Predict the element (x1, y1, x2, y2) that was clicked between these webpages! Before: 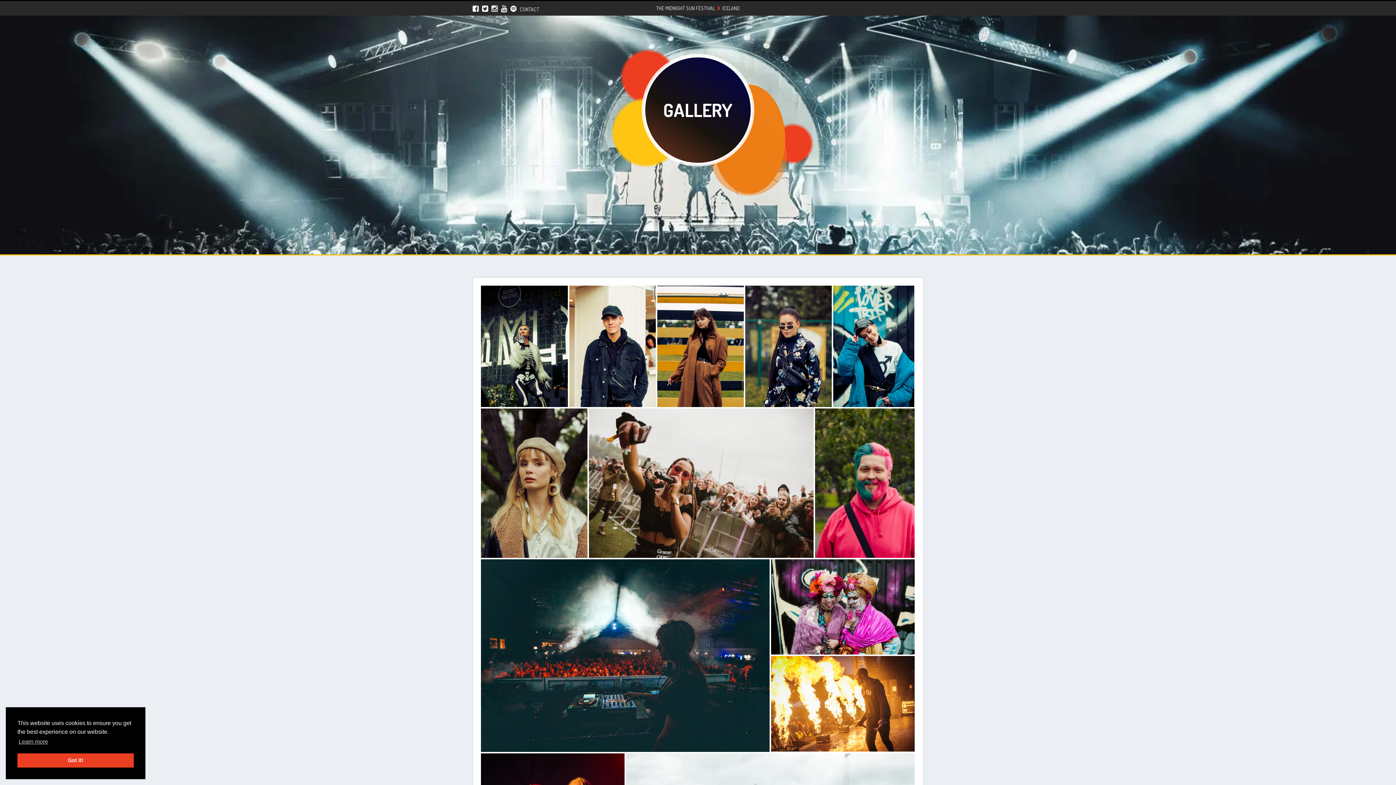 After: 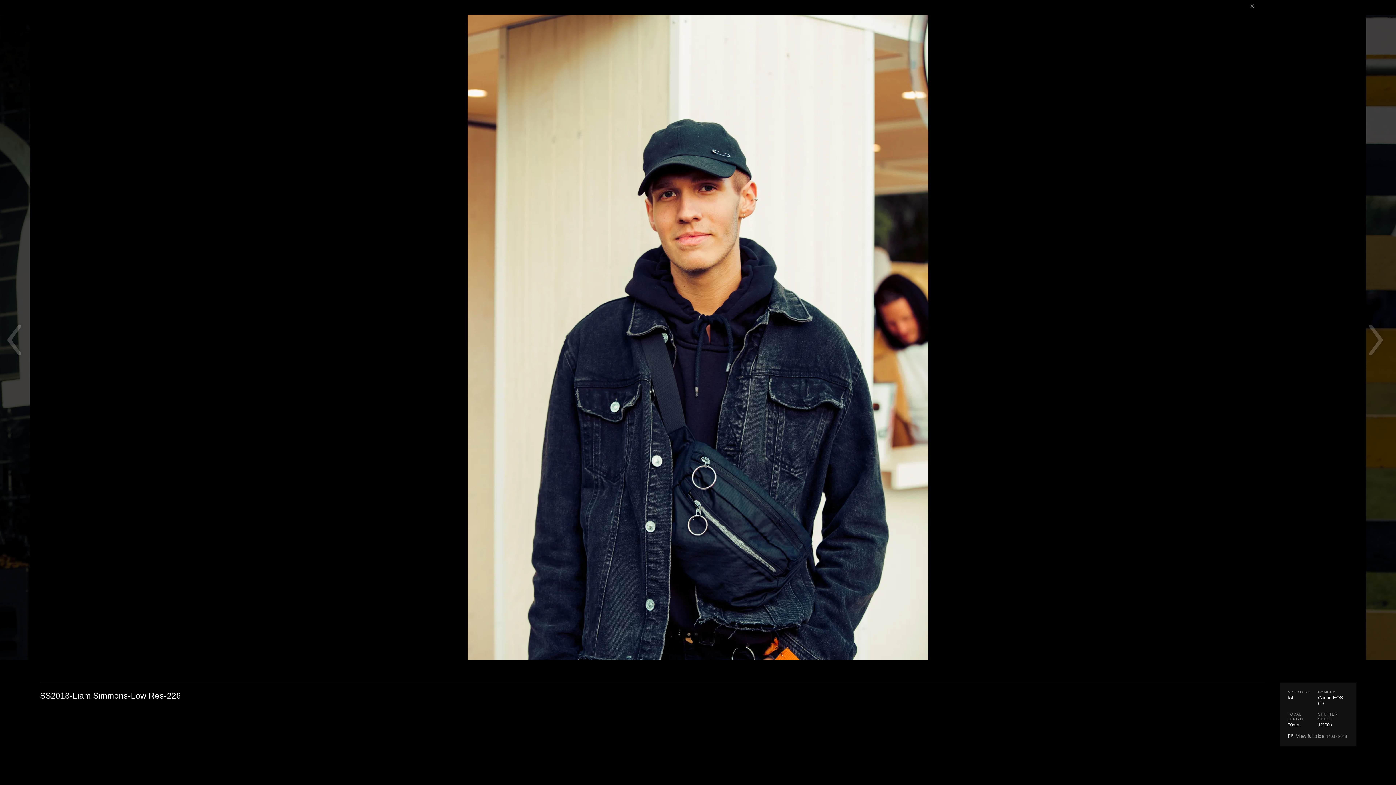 Action: bbox: (568, 285, 656, 407)